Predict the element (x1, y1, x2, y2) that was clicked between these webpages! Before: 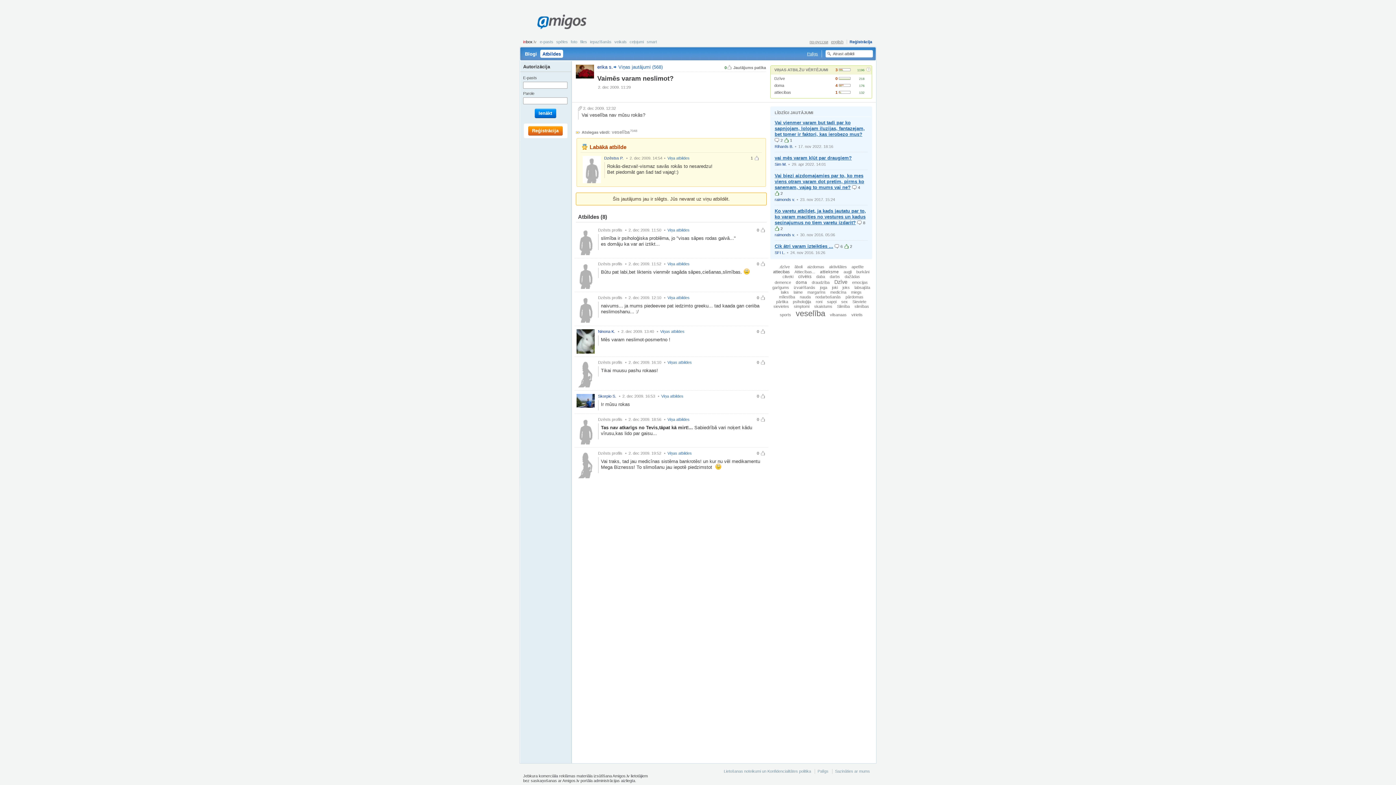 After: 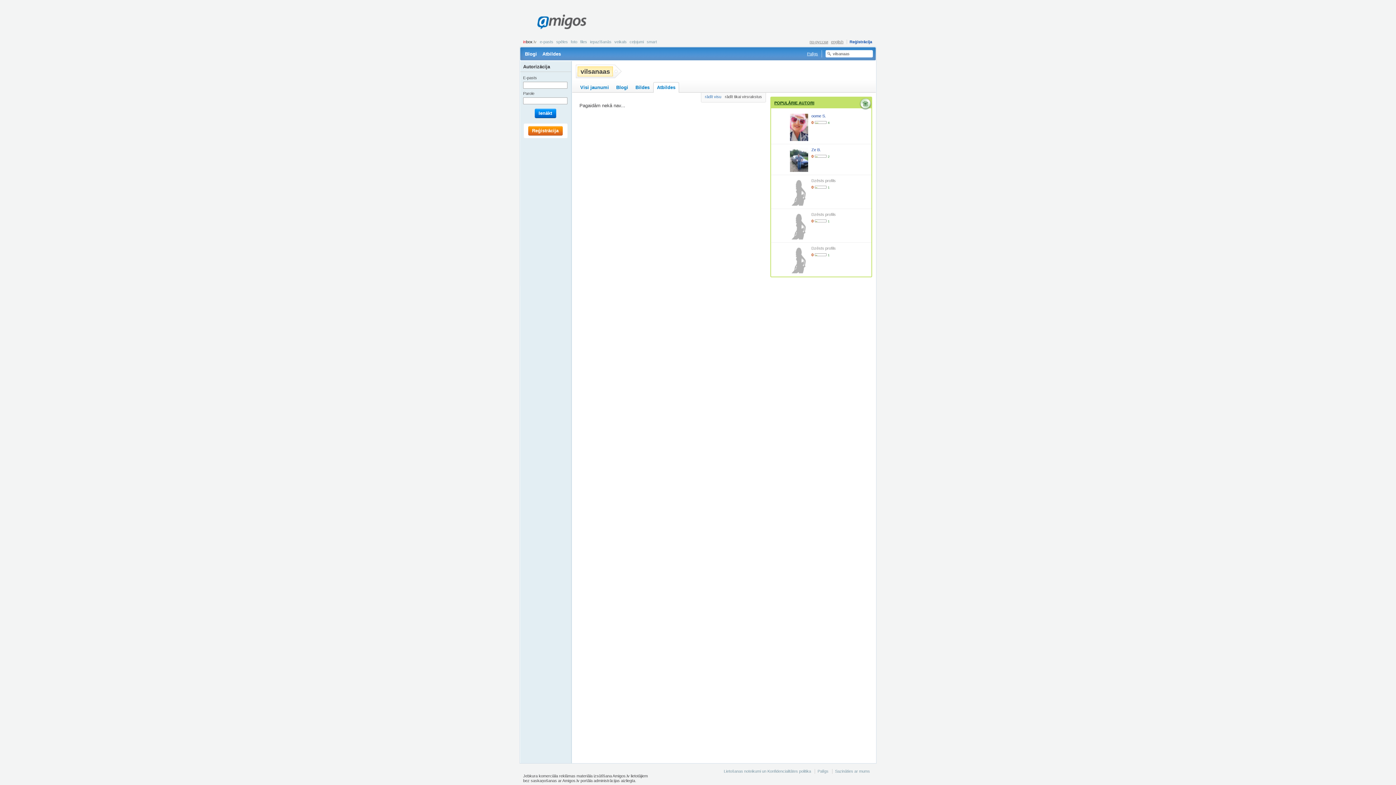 Action: label: vilsanaas bbox: (828, 312, 848, 317)